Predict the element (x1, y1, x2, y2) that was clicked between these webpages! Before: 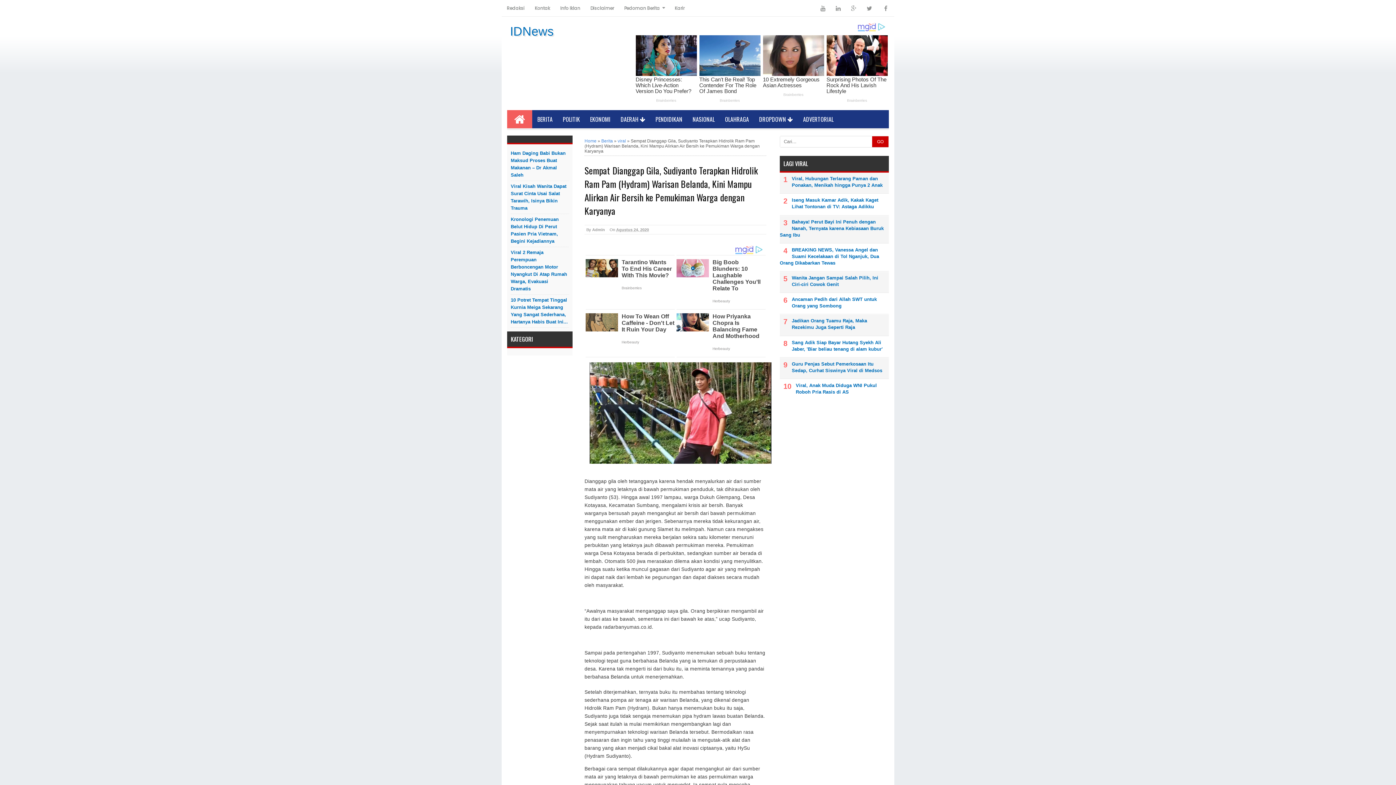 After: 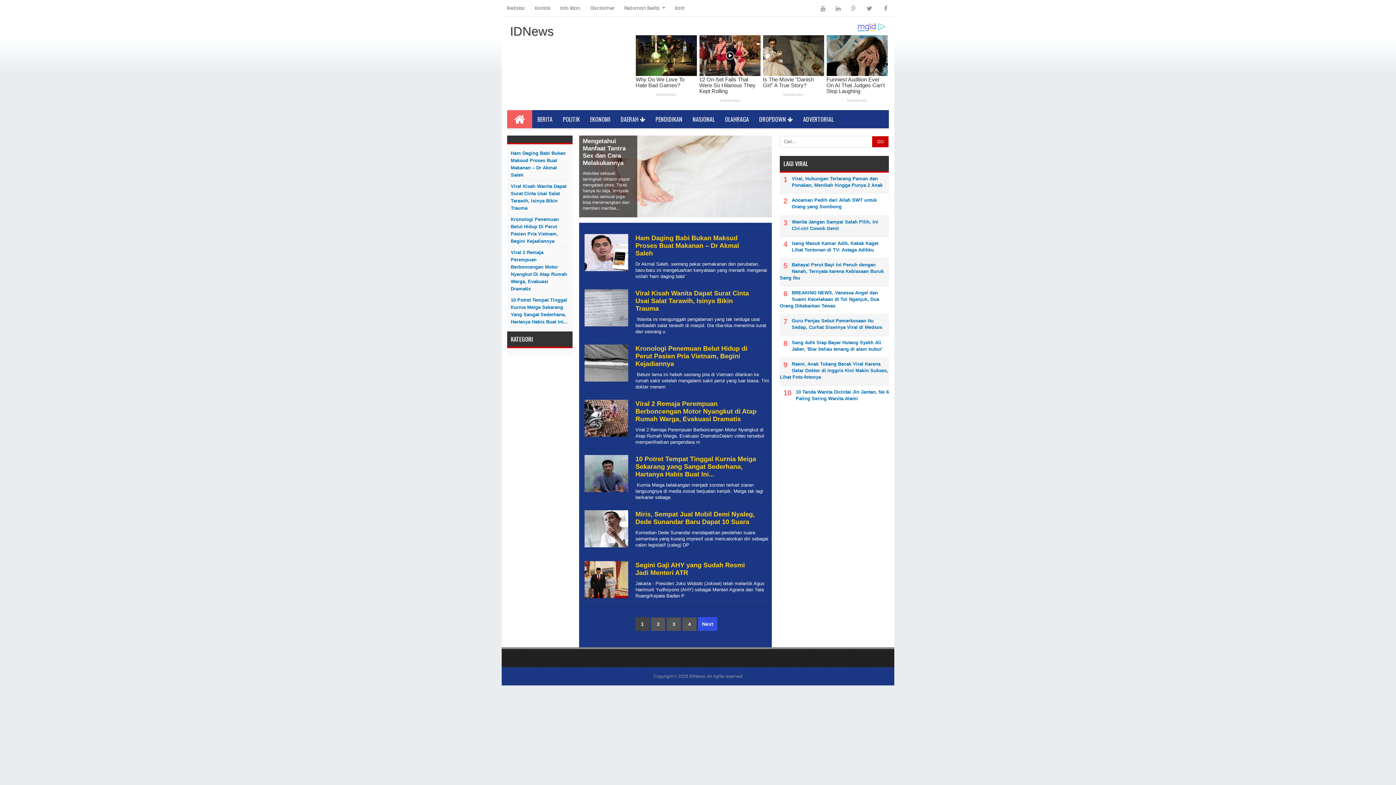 Action: label: IDNews bbox: (510, 24, 553, 38)